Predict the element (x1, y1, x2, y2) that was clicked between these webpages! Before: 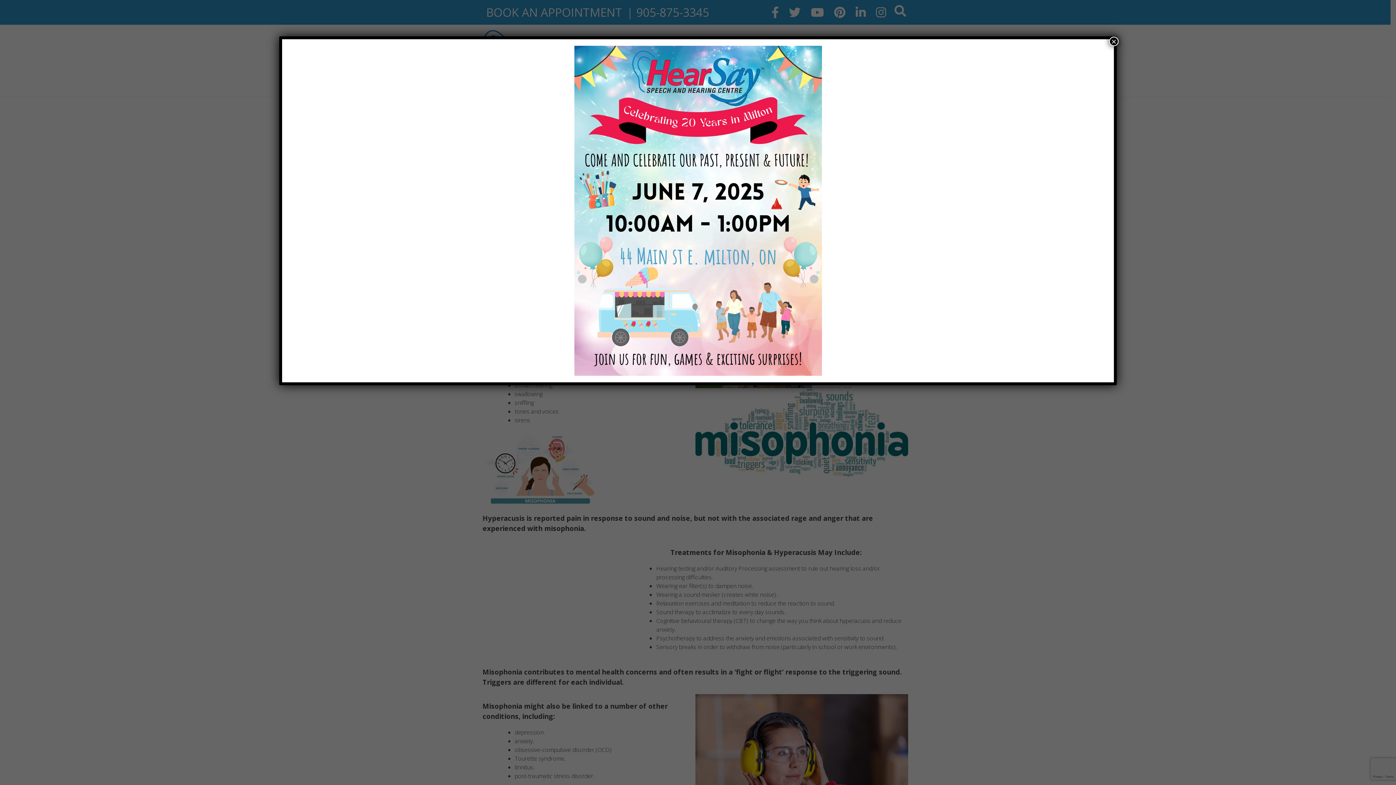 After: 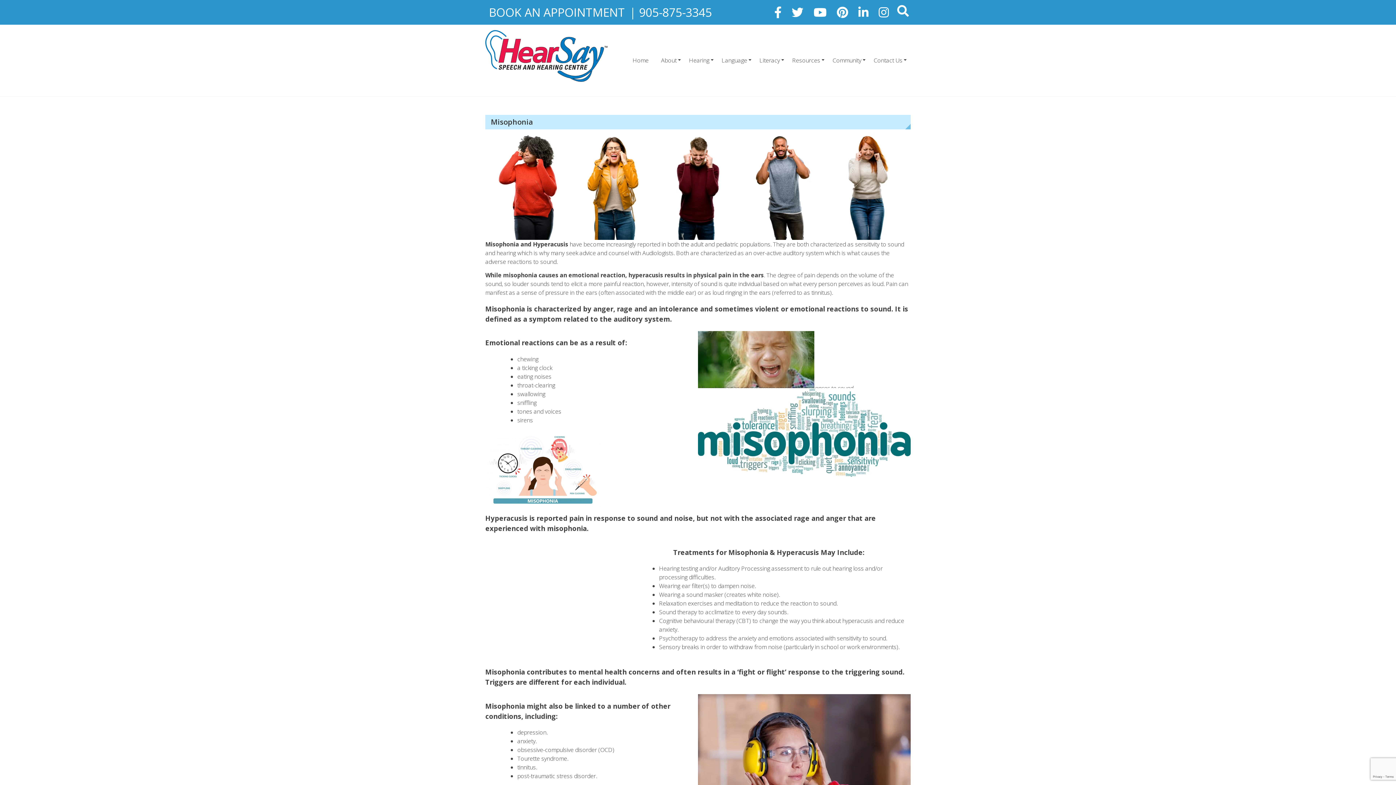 Action: label: Close bbox: (1109, 36, 1118, 46)